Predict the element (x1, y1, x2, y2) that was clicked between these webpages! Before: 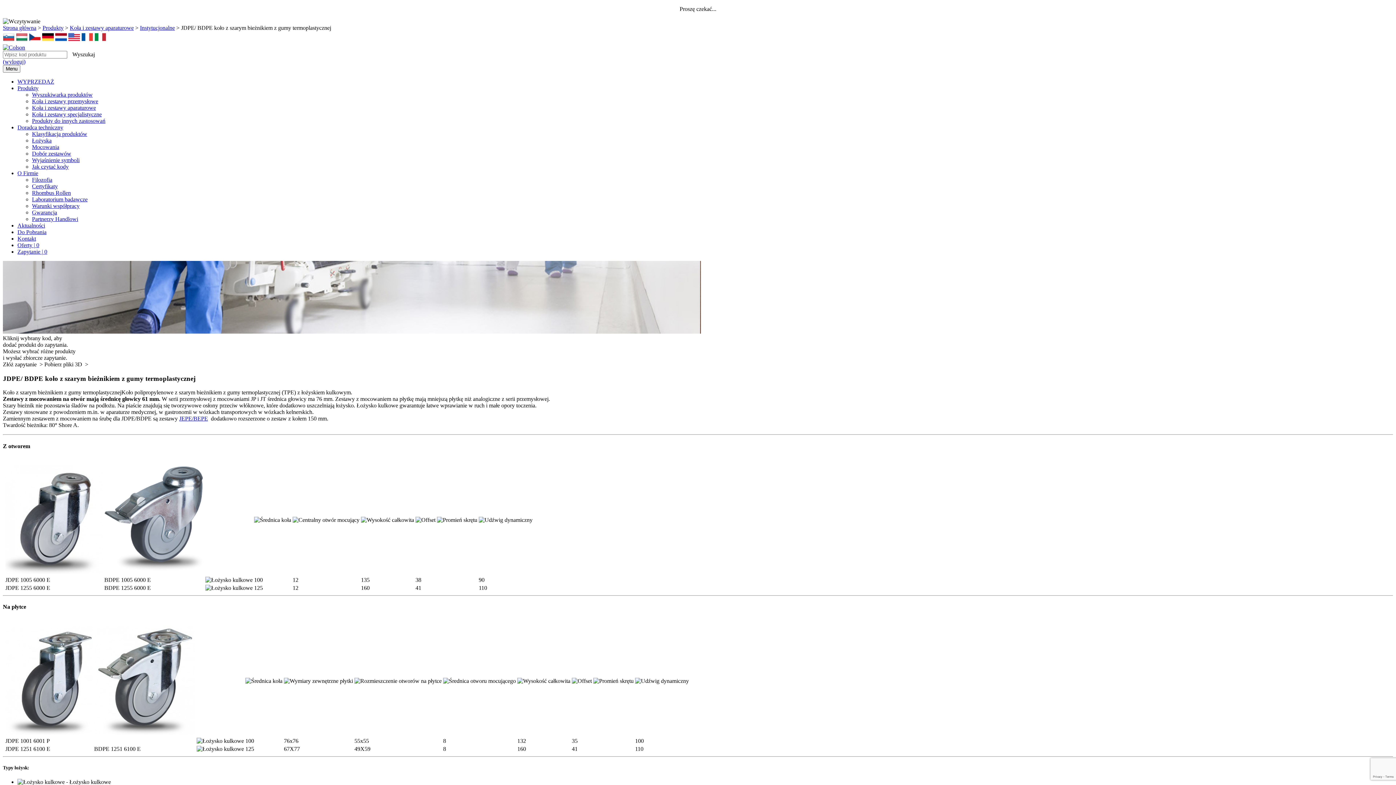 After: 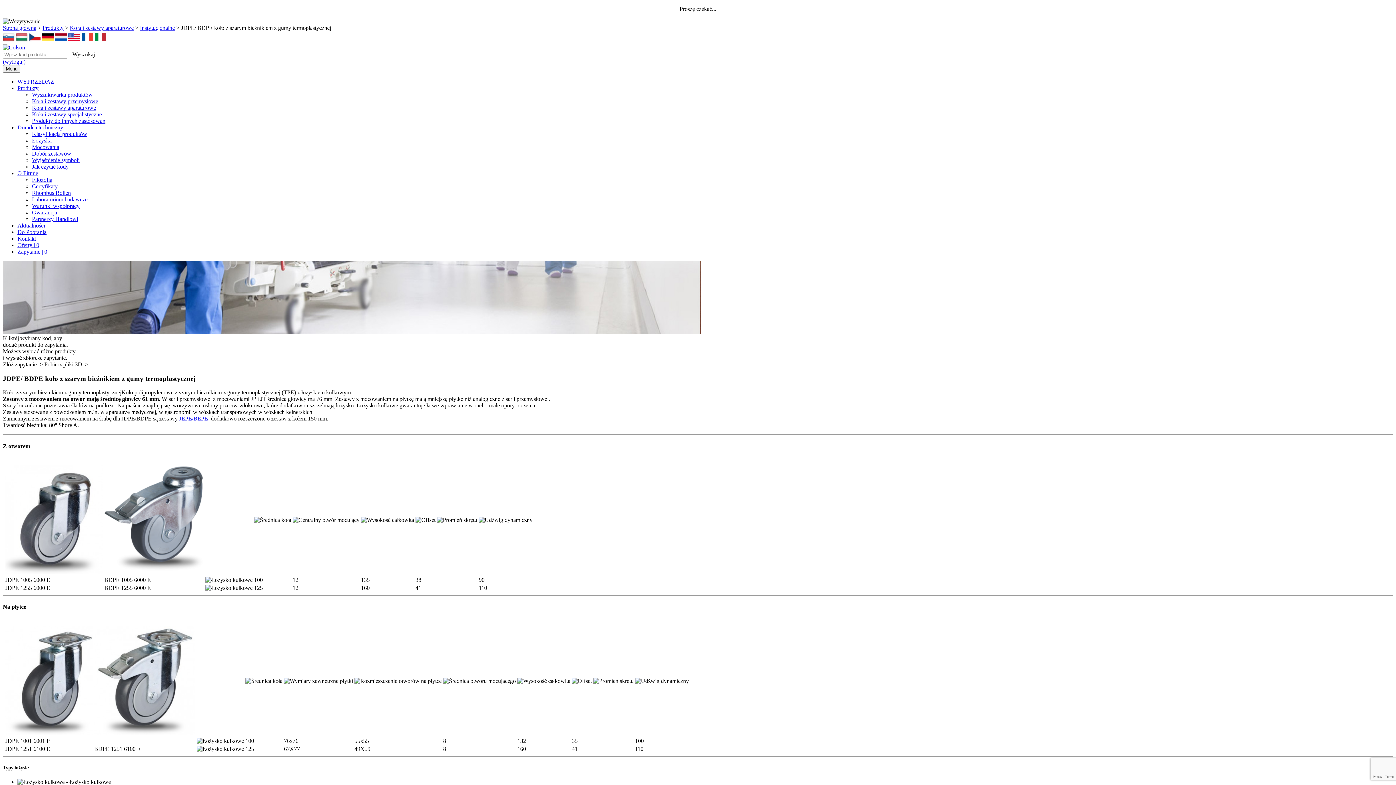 Action: label: Złóż zapytanie  > bbox: (2, 361, 42, 367)